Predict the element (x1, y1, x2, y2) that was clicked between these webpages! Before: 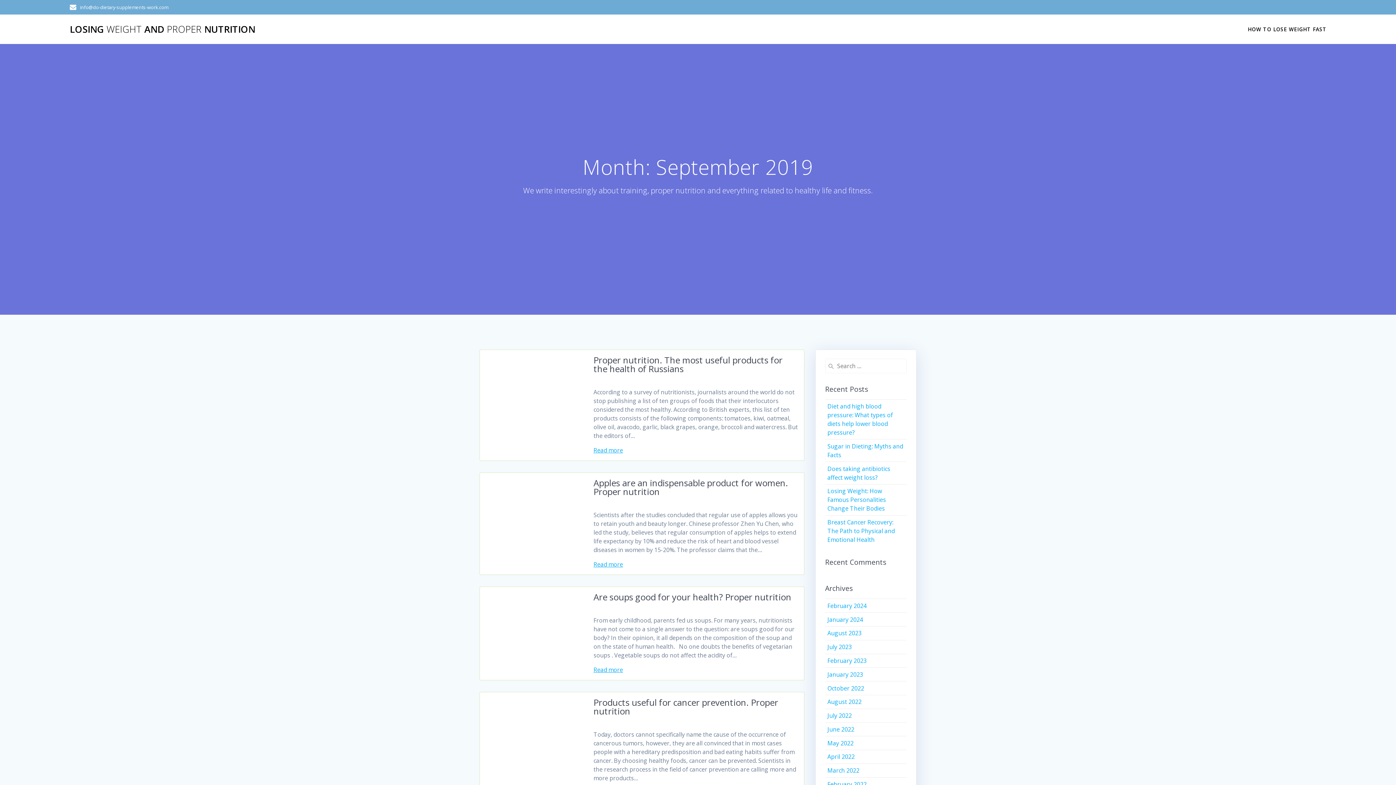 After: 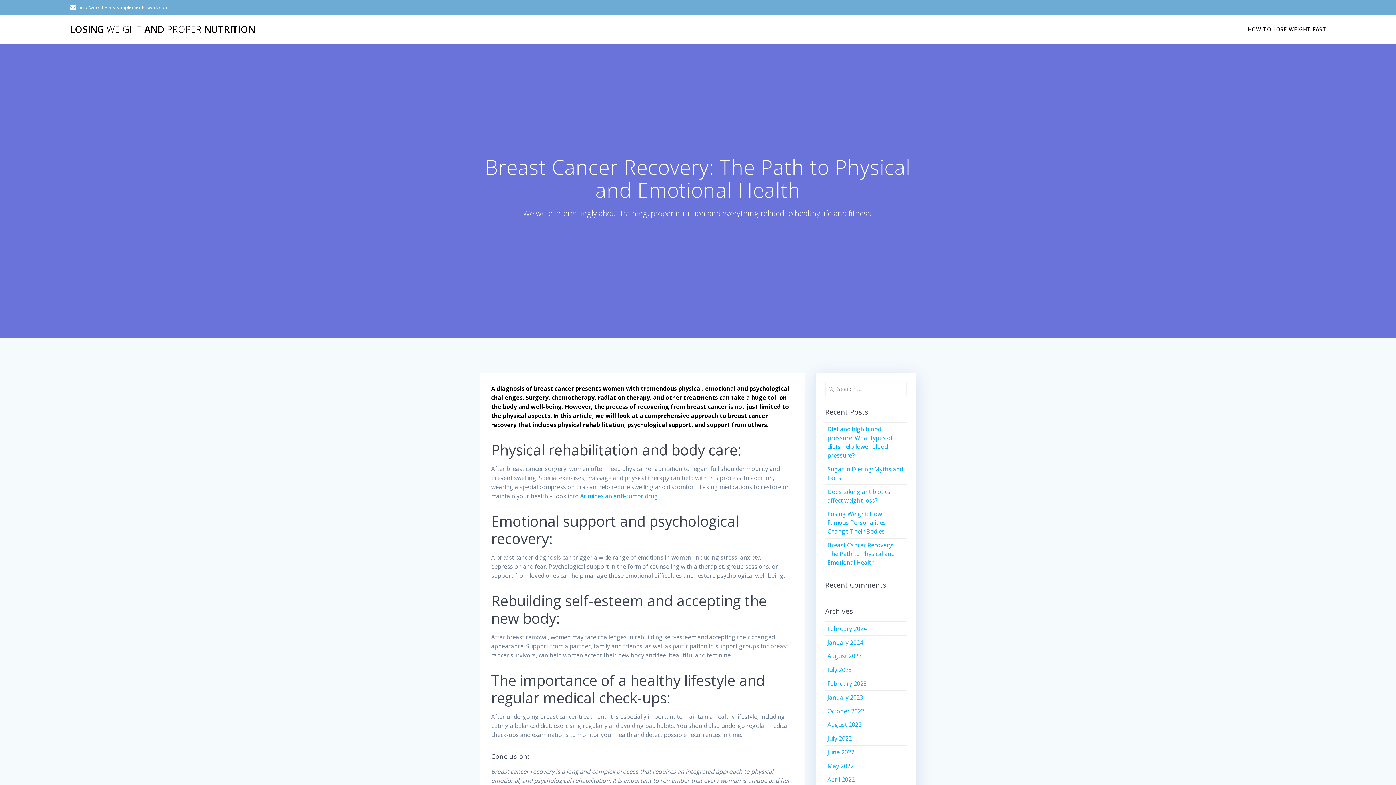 Action: bbox: (827, 518, 894, 544) label: Breast Cancer Recovery: The Path to Physical and Emotional Health